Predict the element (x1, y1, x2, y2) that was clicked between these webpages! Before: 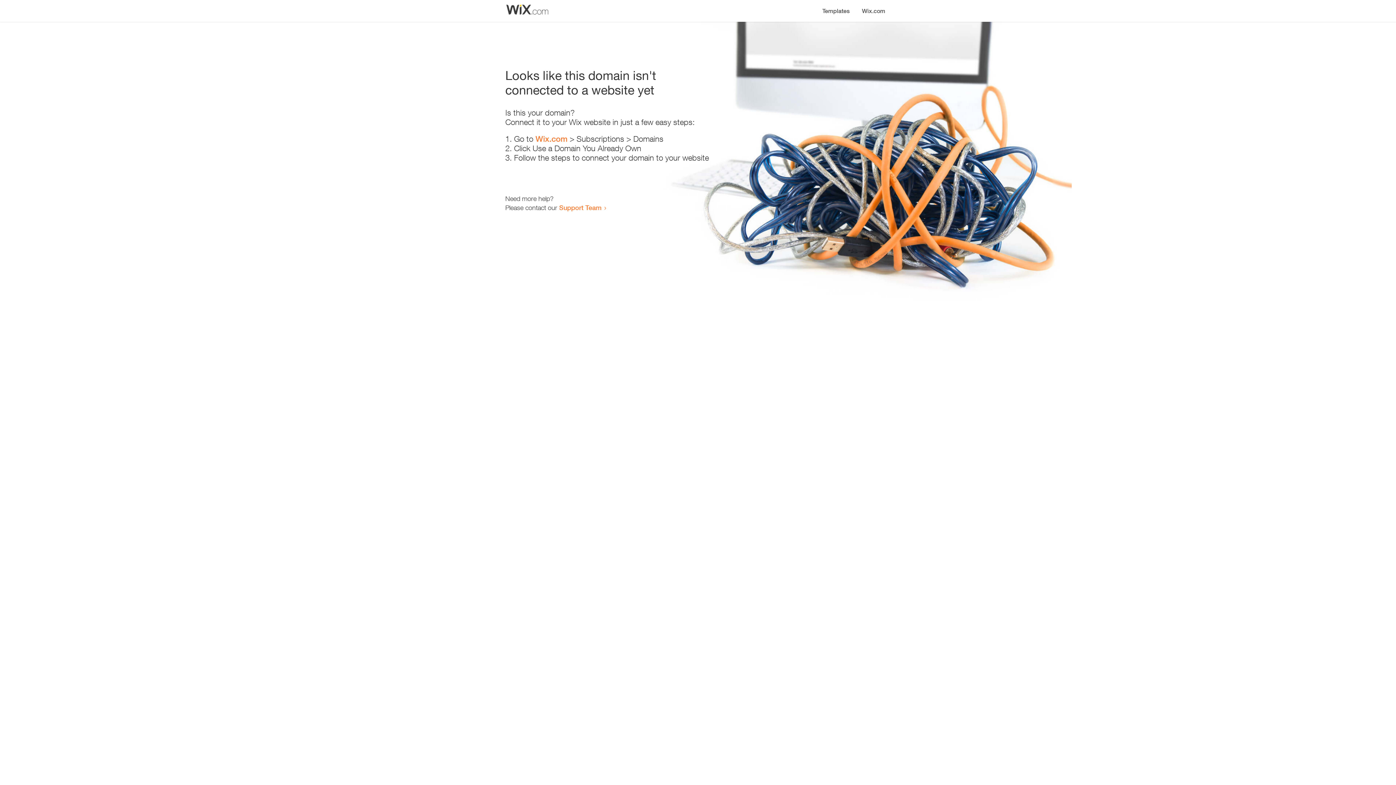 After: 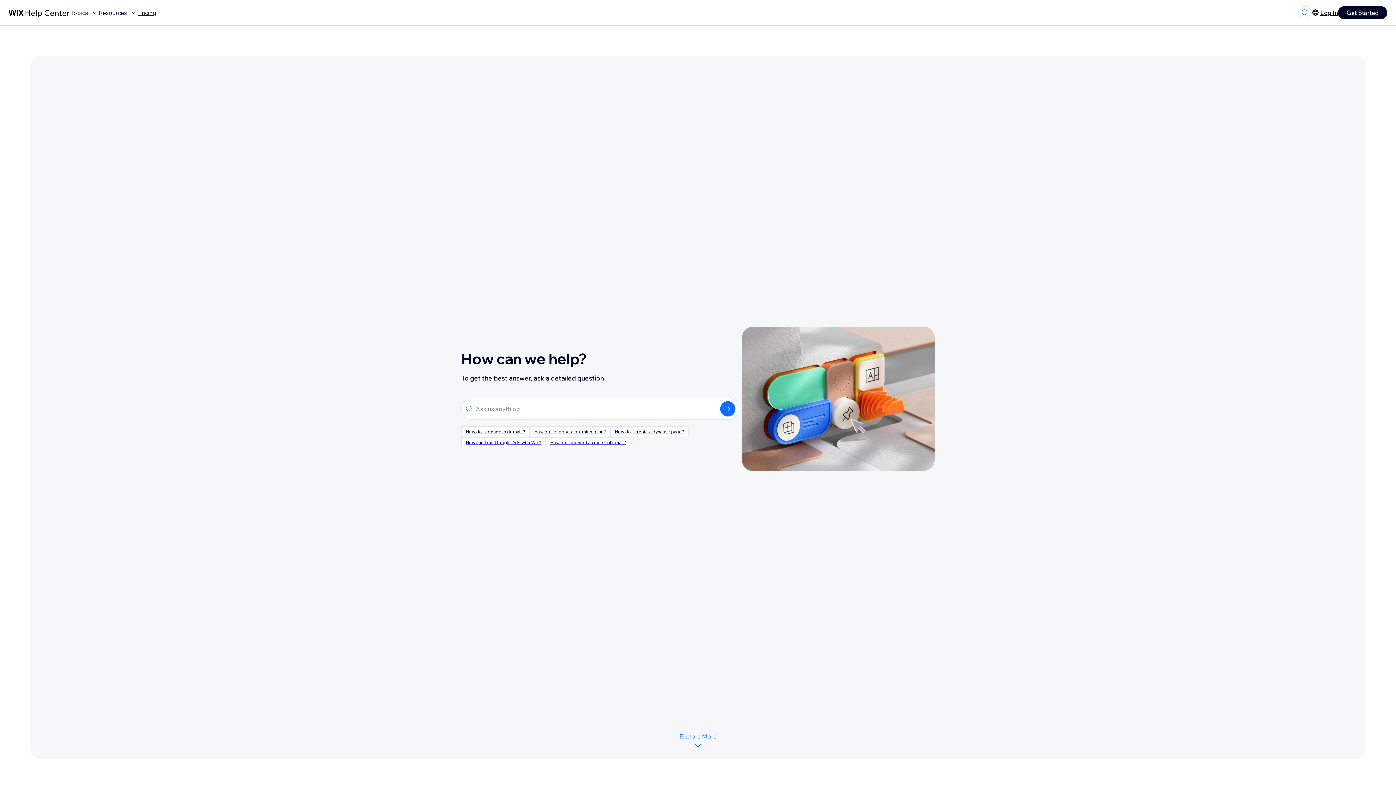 Action: bbox: (559, 203, 601, 211) label: Support Team